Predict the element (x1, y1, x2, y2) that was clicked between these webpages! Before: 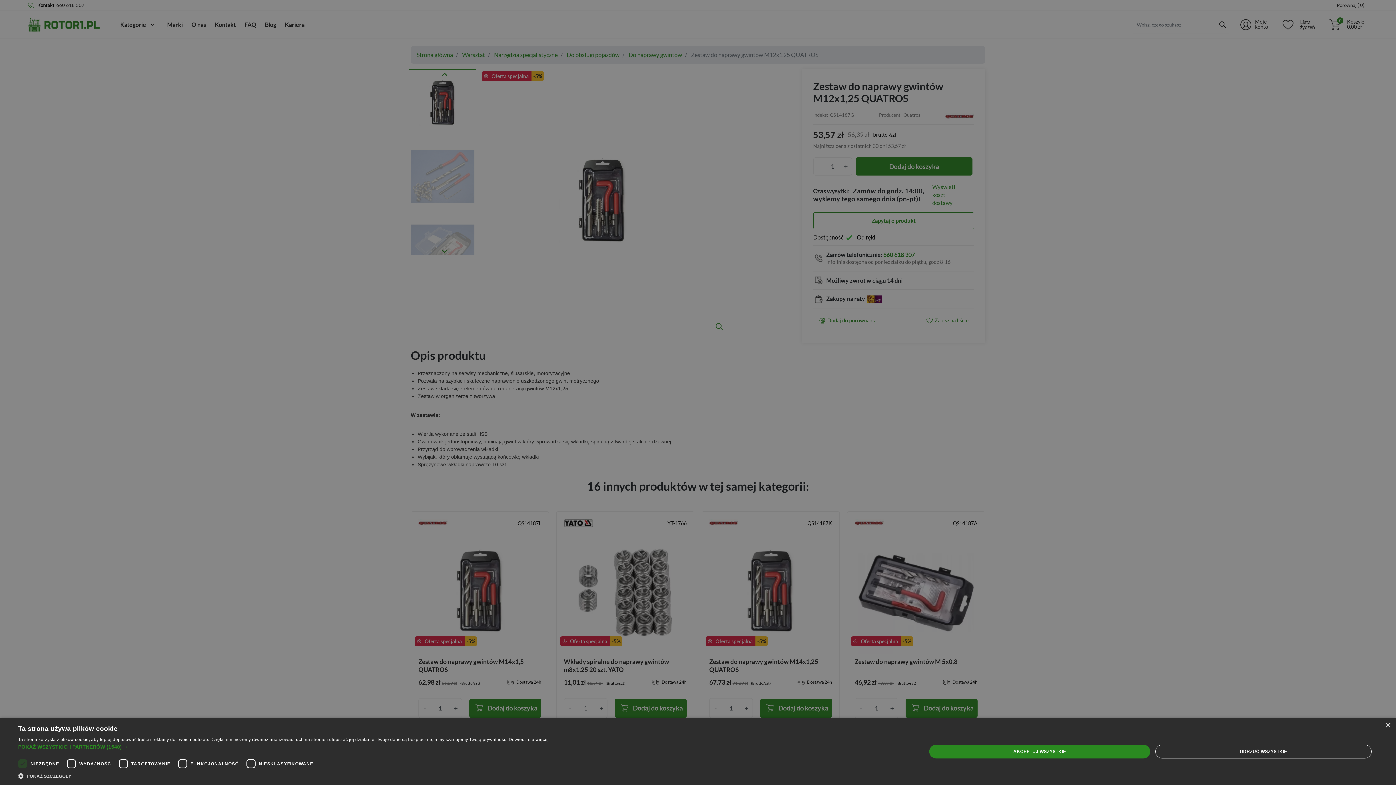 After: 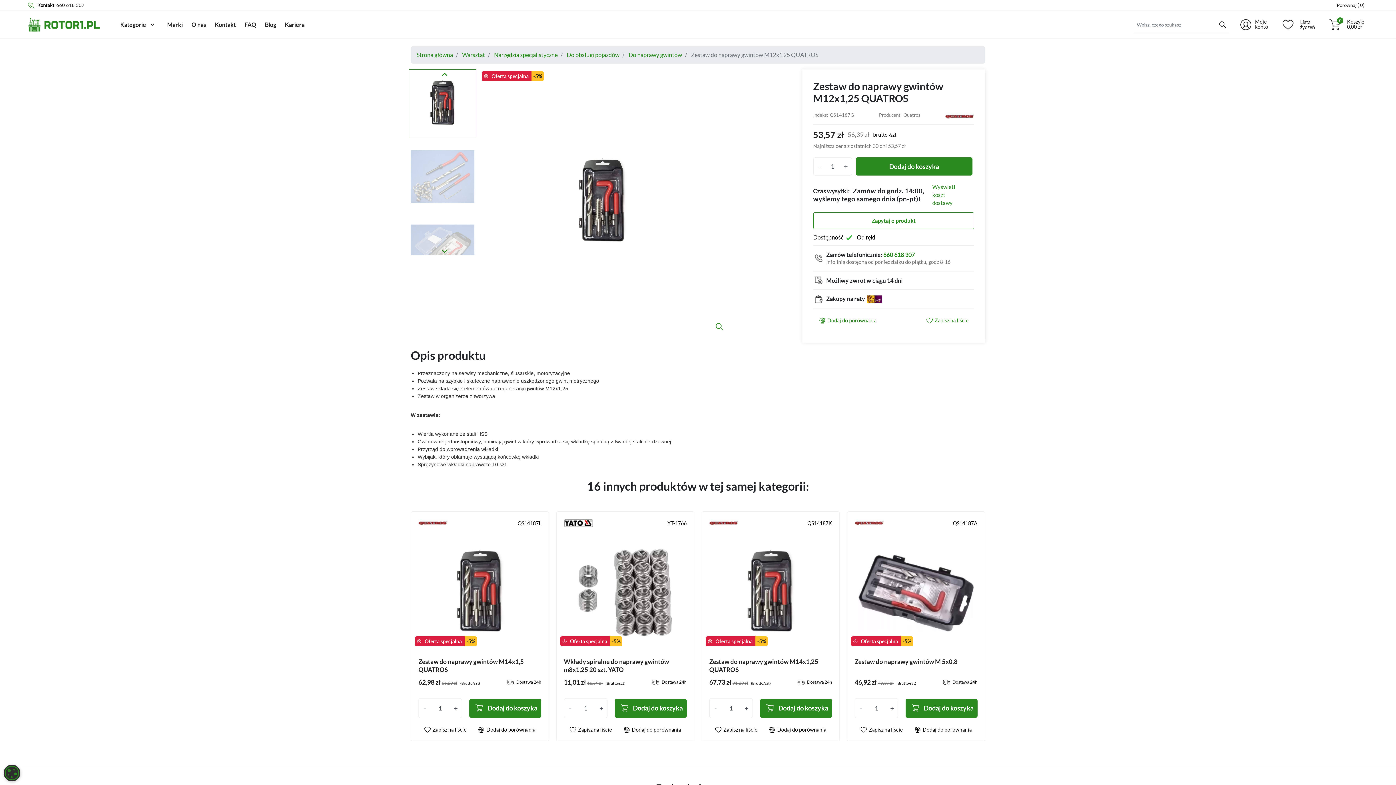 Action: label: Close bbox: (1385, 723, 1390, 728)